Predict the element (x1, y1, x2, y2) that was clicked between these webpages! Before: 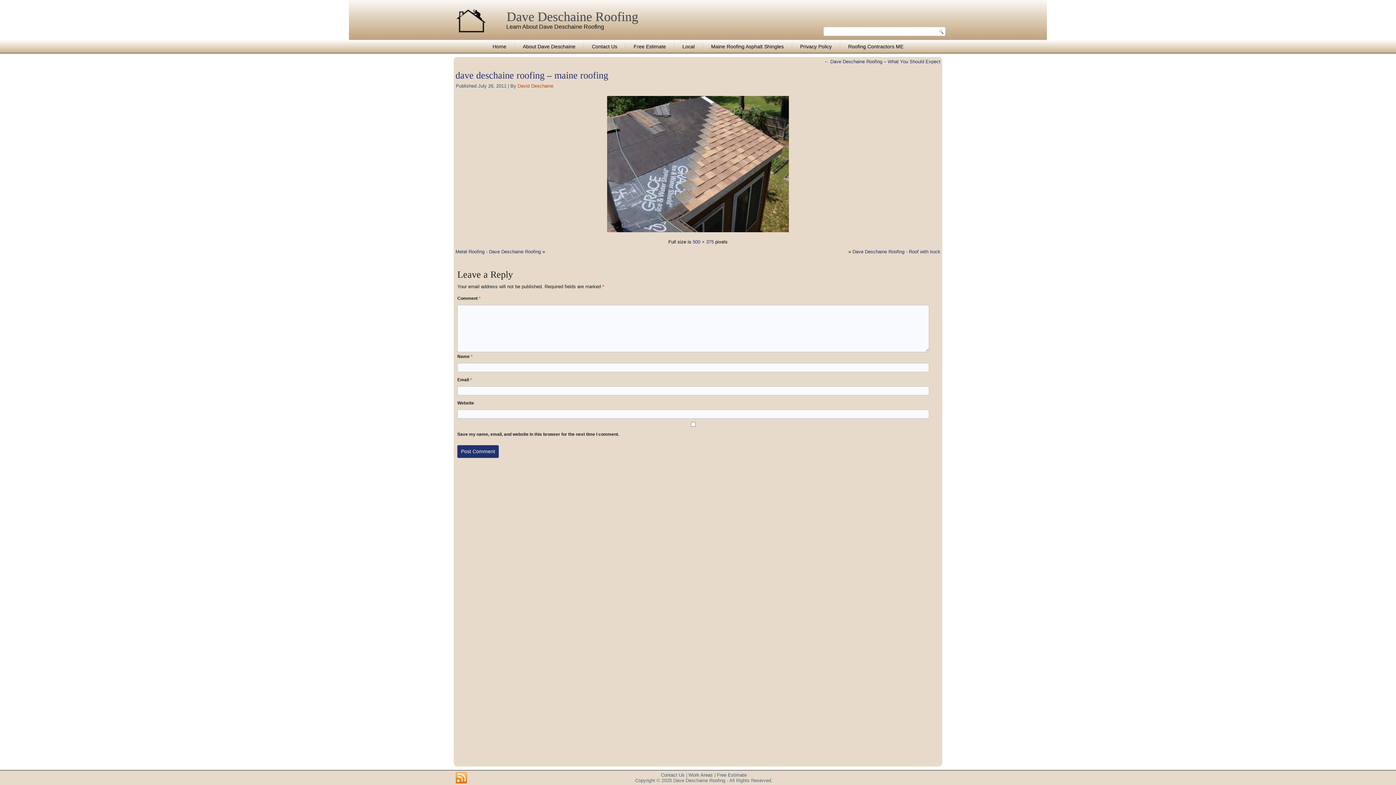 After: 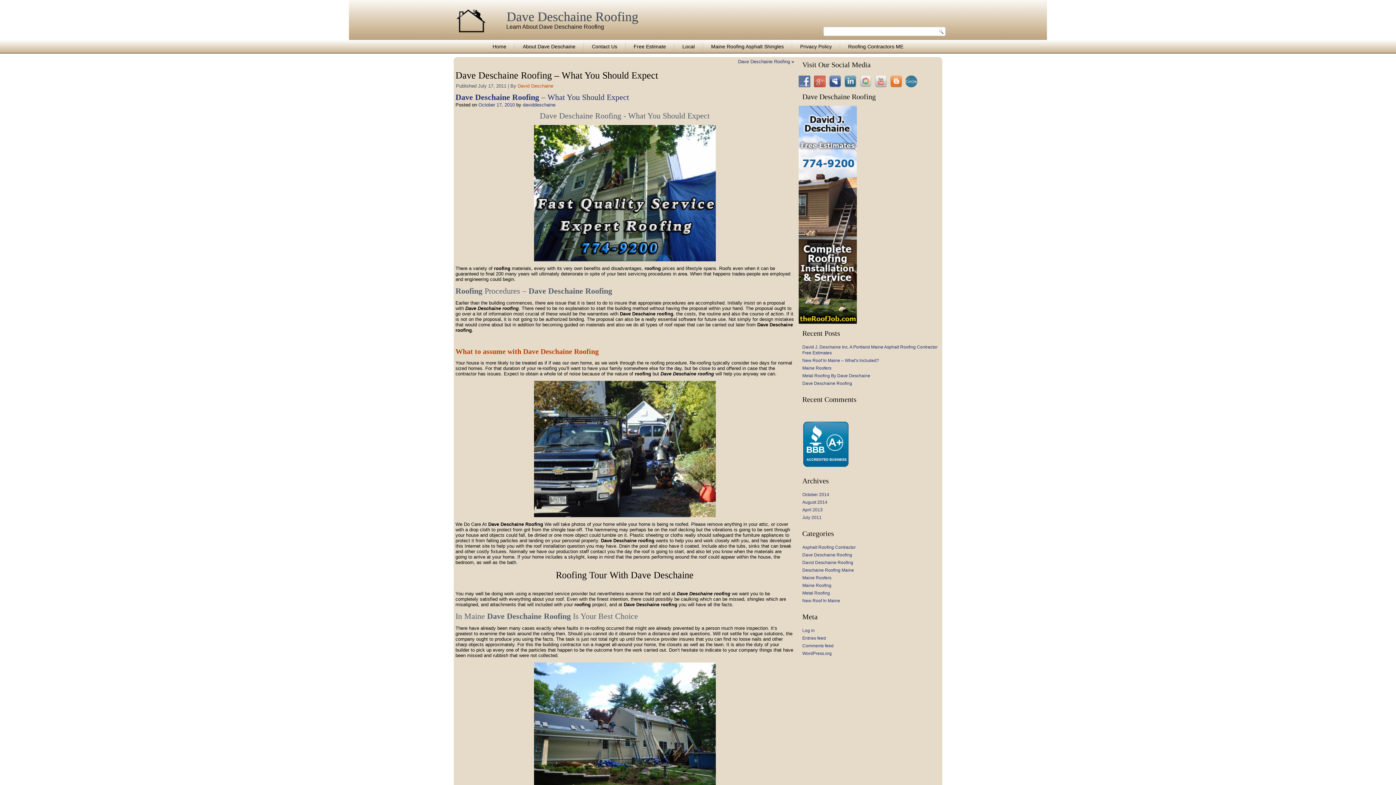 Action: bbox: (824, 58, 940, 64) label: ← Dave Deschaine Roofing – What You Should Expect